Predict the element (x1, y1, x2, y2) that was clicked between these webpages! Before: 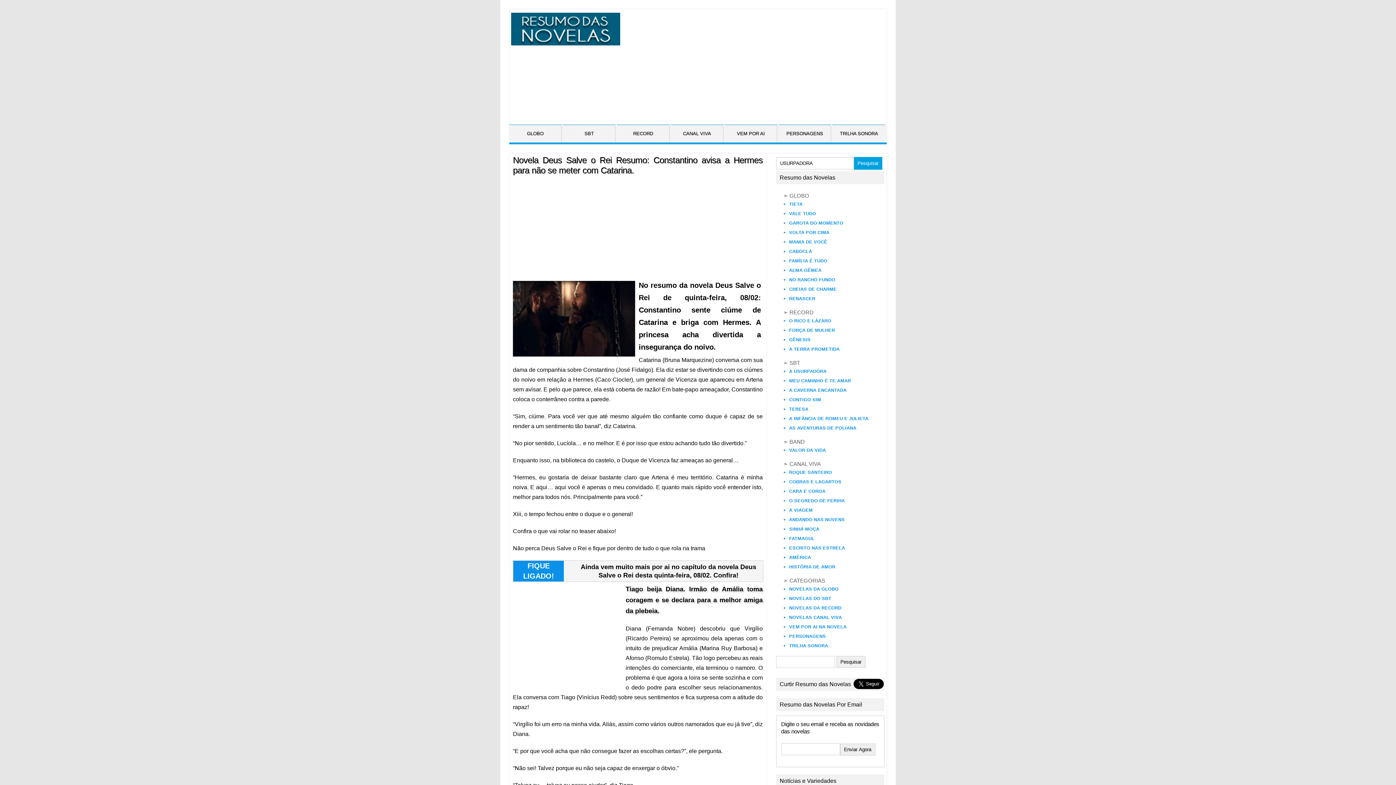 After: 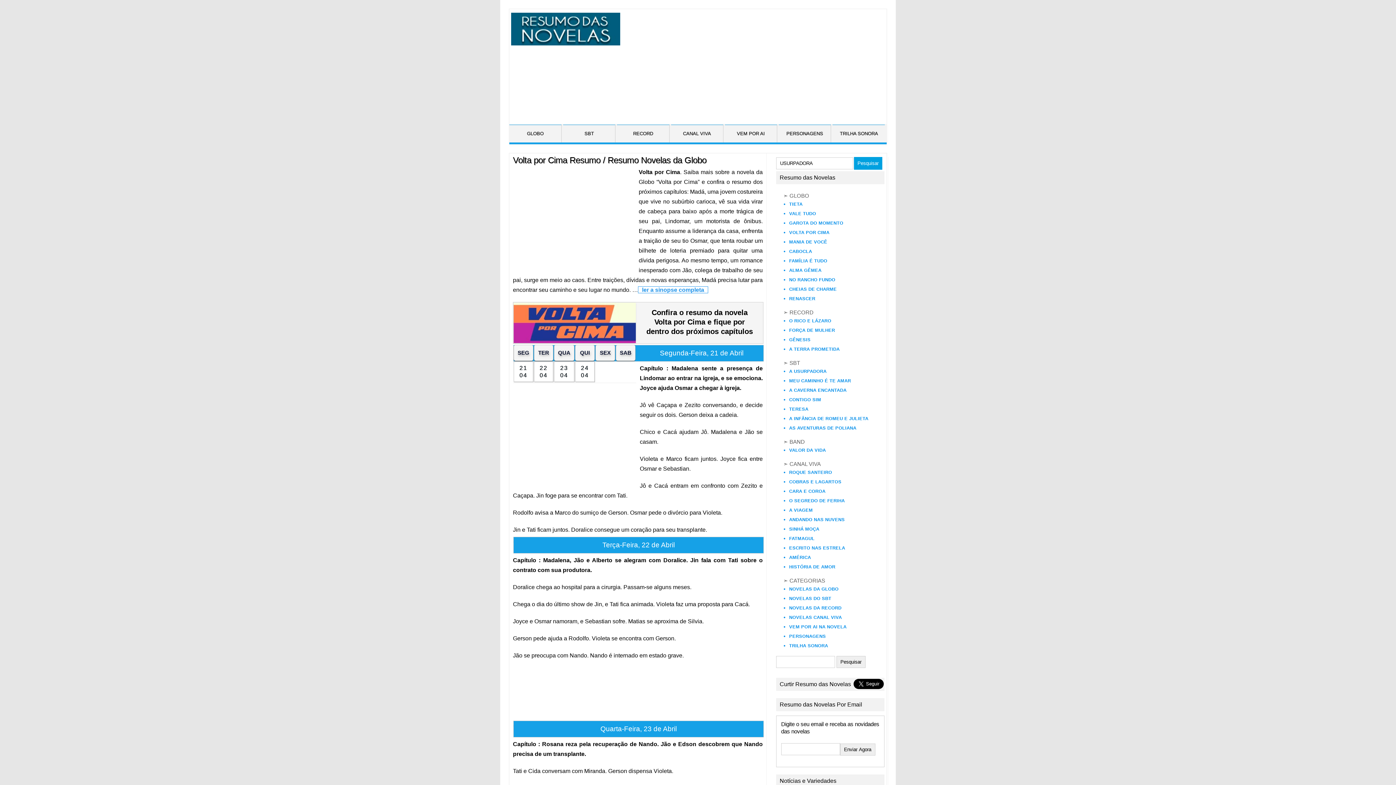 Action: bbox: (789, 229, 829, 235) label: VOLTA POR CIMA